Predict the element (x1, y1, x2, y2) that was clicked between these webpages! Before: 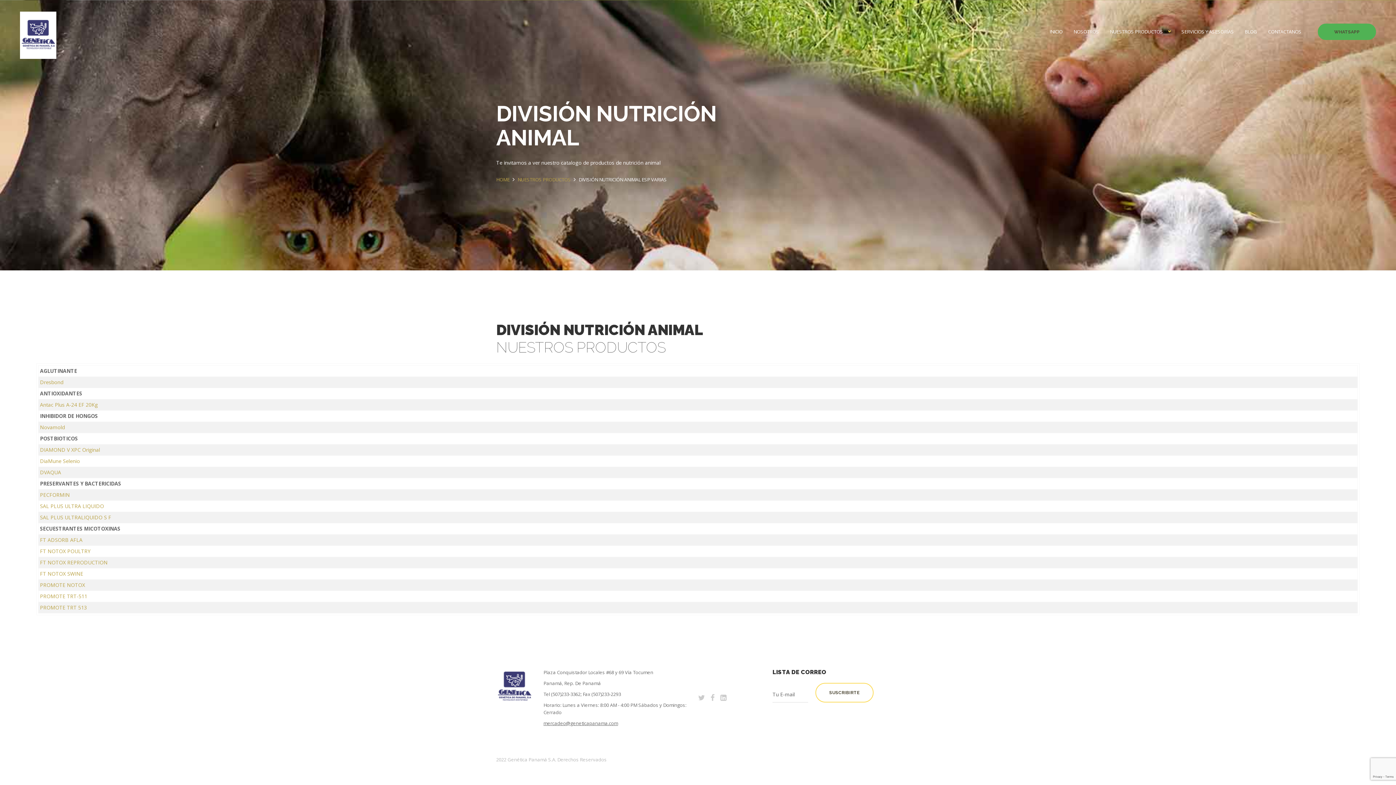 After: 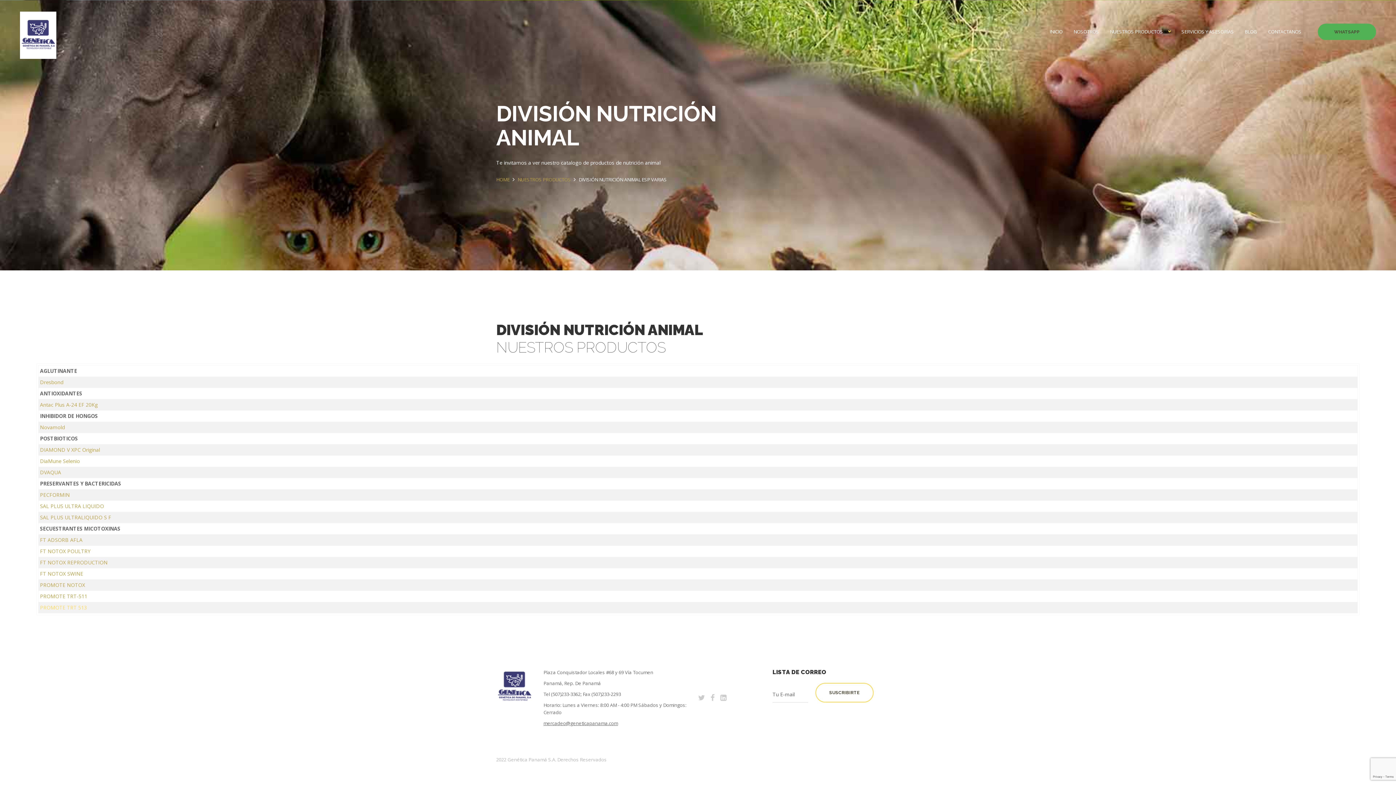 Action: label: PROMOTE TRT 513 bbox: (40, 604, 86, 611)